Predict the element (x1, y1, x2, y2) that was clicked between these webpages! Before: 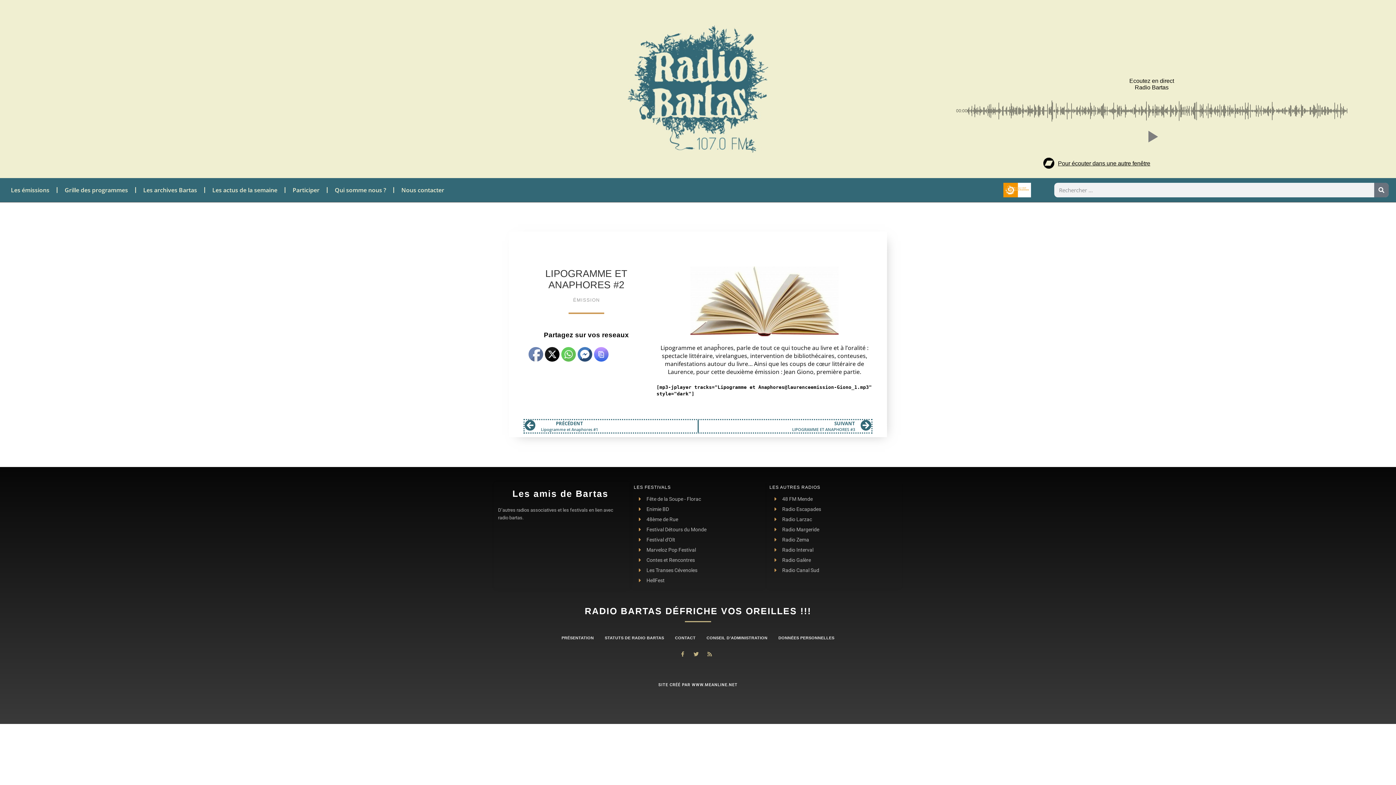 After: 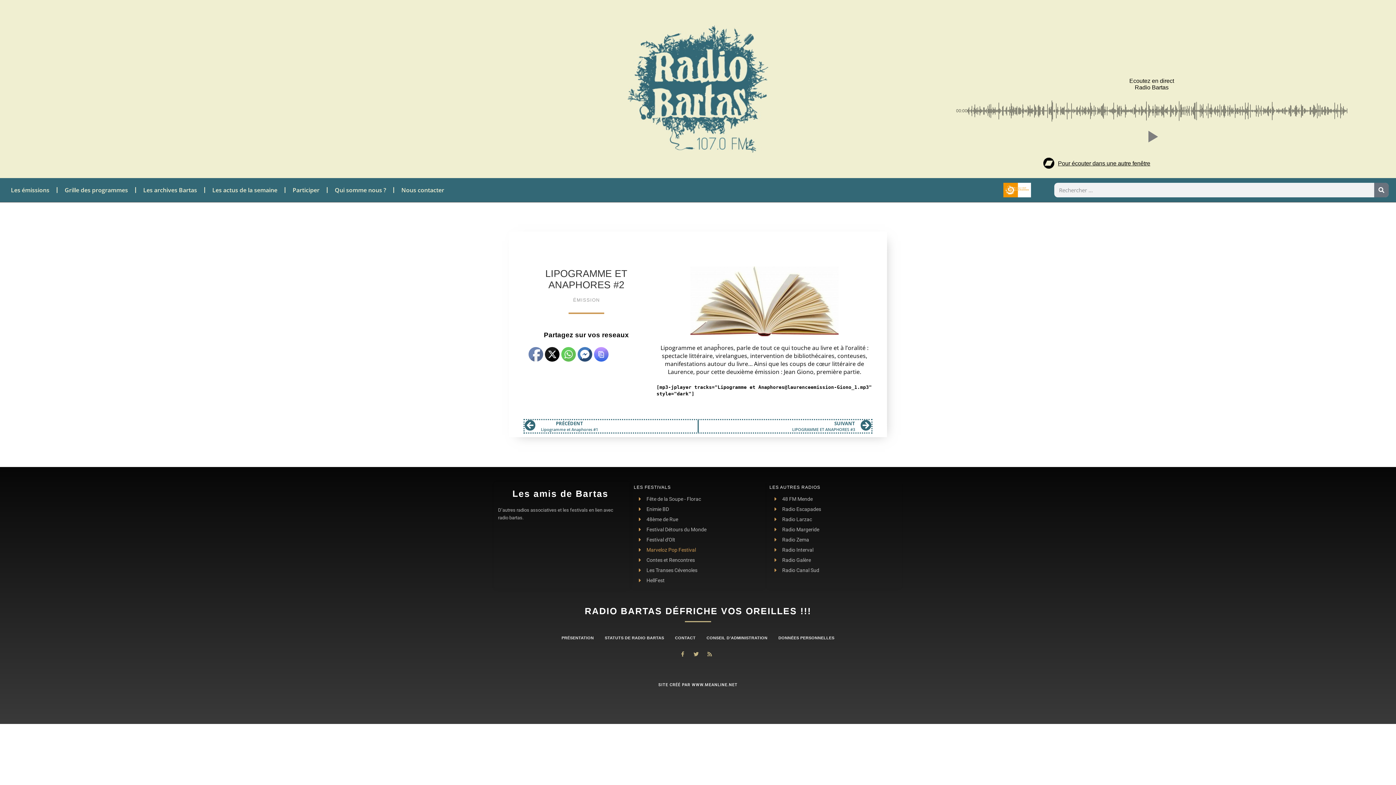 Action: bbox: (633, 546, 762, 554) label: Marveloz Pop Festival